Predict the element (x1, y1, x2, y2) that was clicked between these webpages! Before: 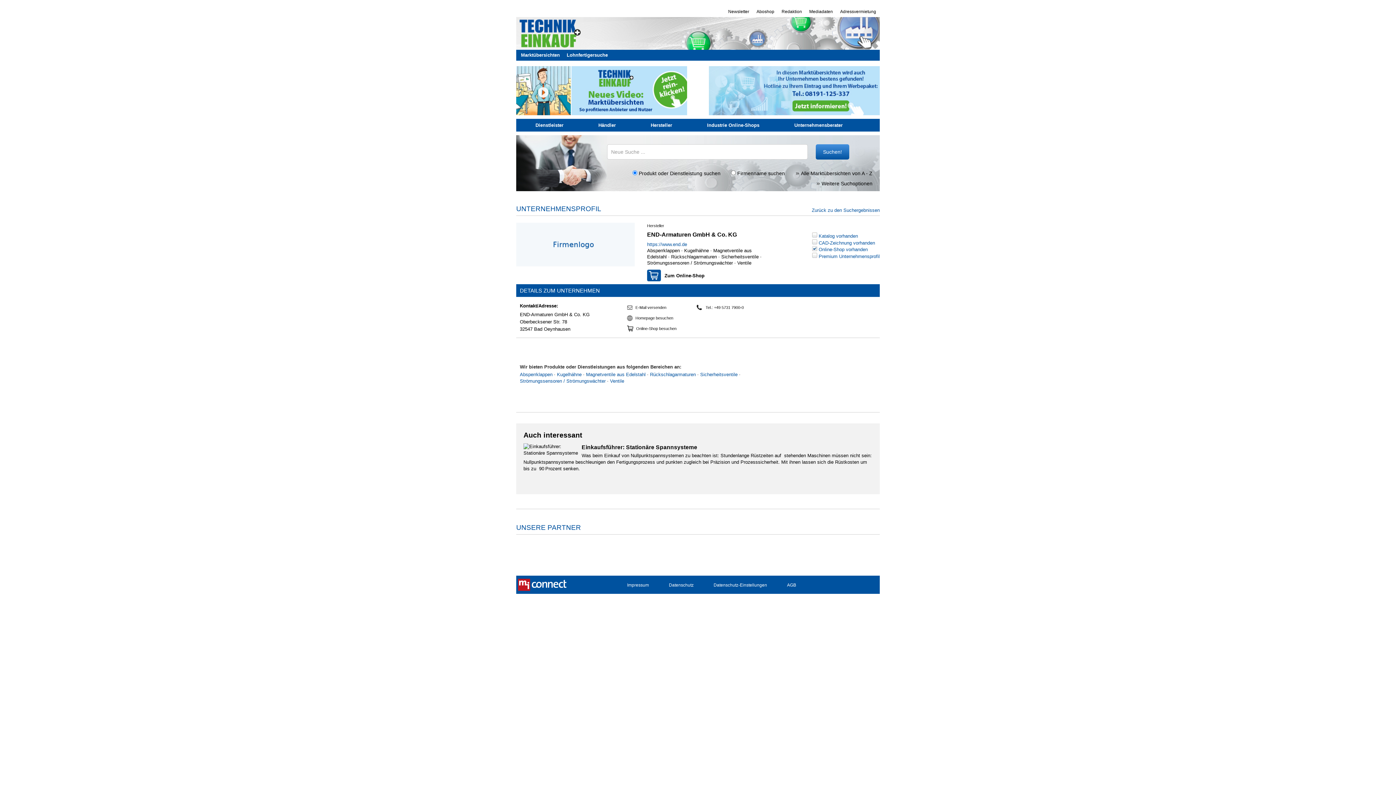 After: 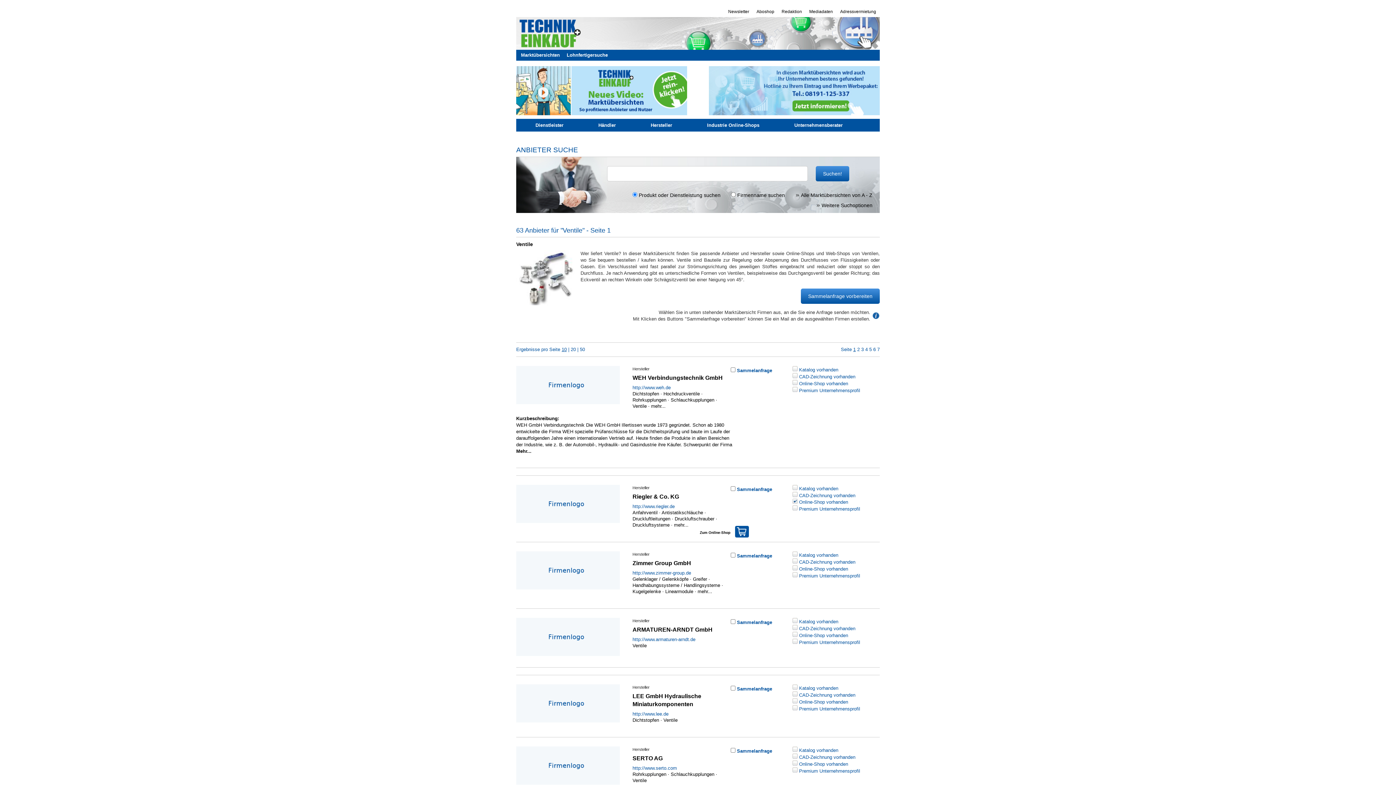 Action: bbox: (610, 378, 624, 384) label: Ventile